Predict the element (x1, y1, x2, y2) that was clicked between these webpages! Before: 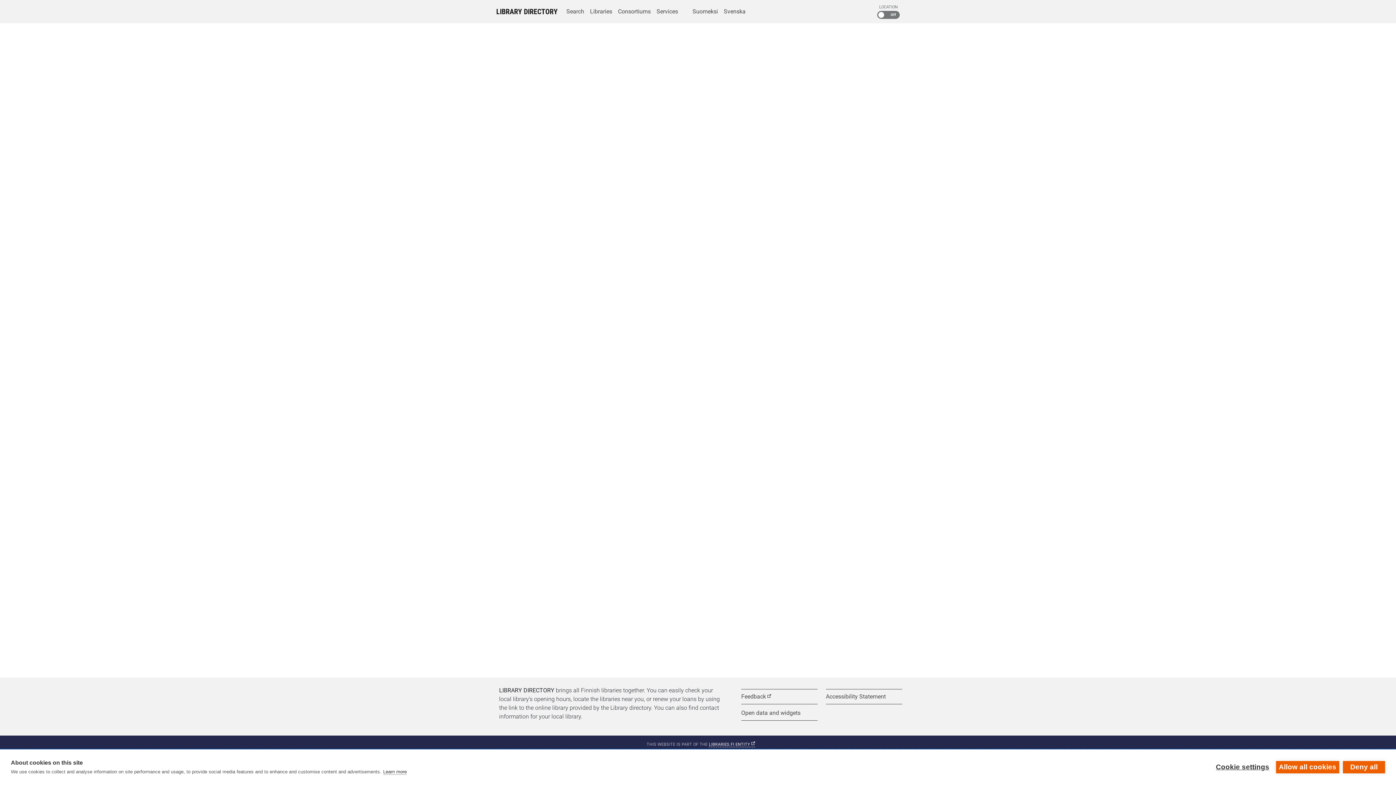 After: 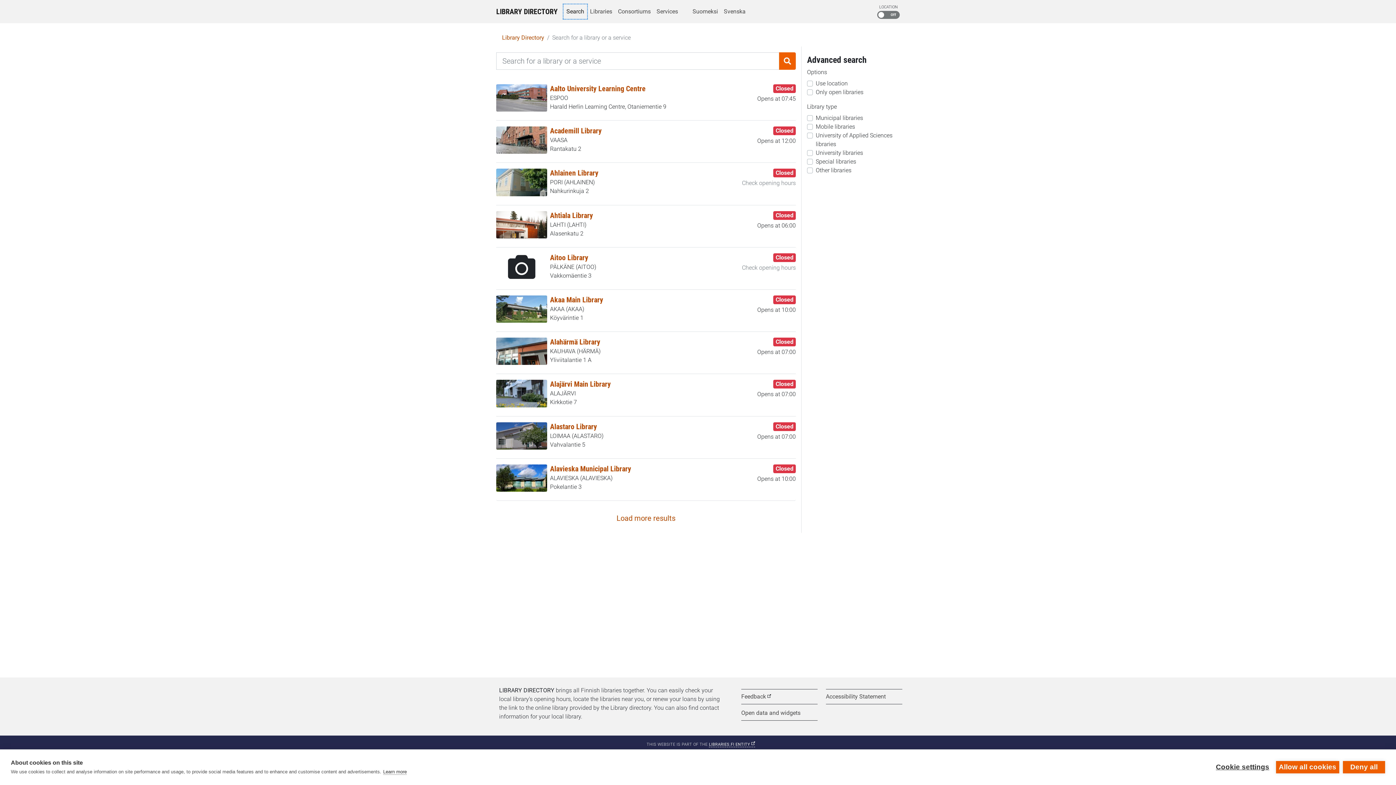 Action: bbox: (563, 4, 587, 18) label: Search